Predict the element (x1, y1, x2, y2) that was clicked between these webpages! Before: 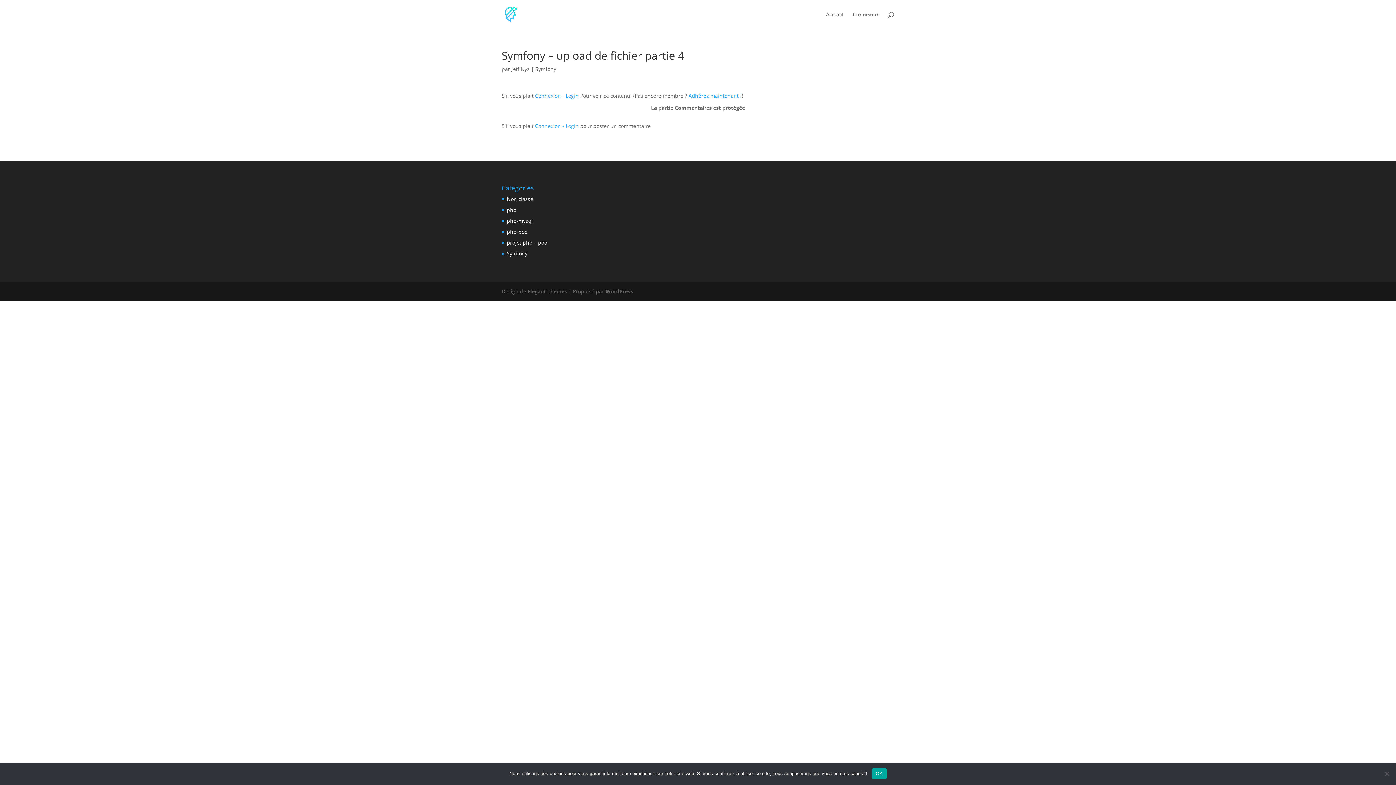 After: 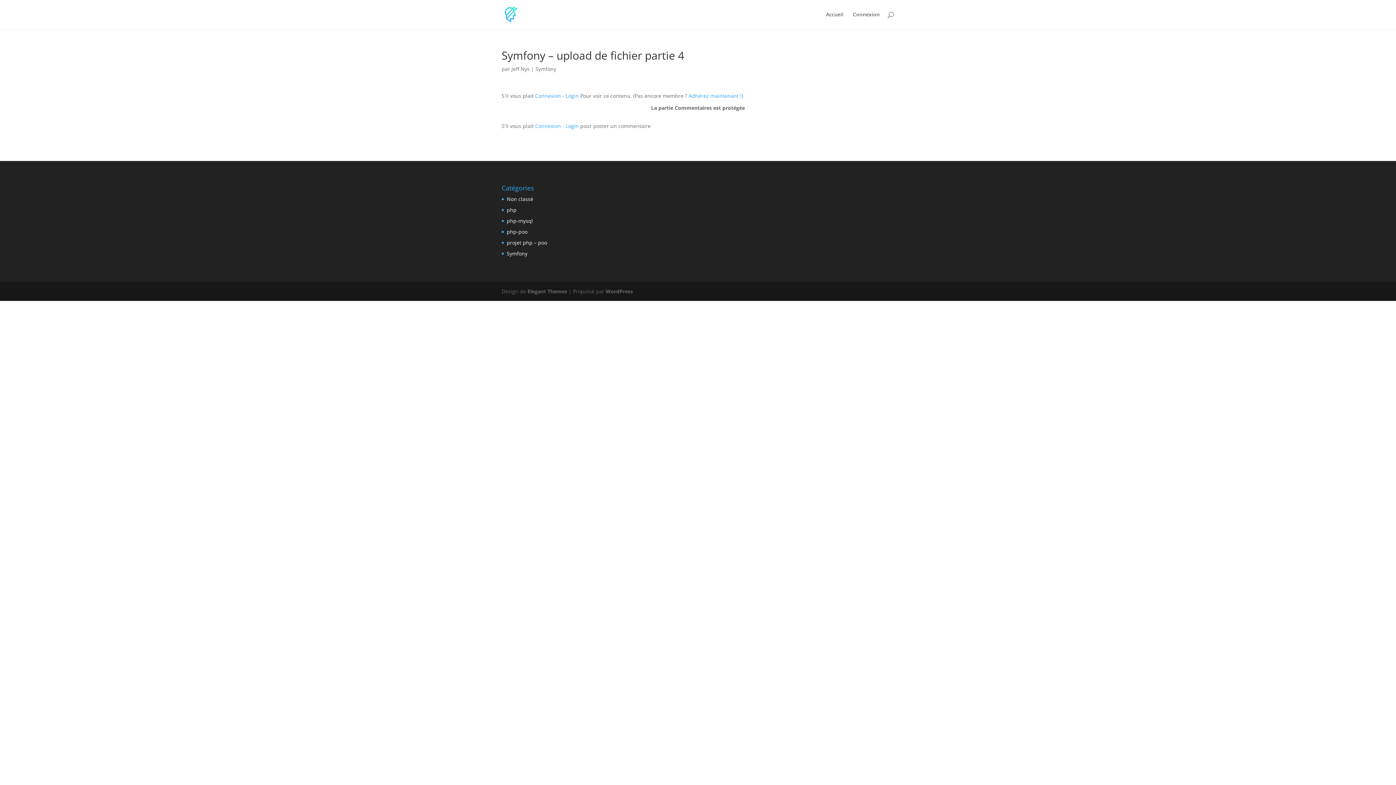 Action: label: OK bbox: (872, 768, 886, 779)